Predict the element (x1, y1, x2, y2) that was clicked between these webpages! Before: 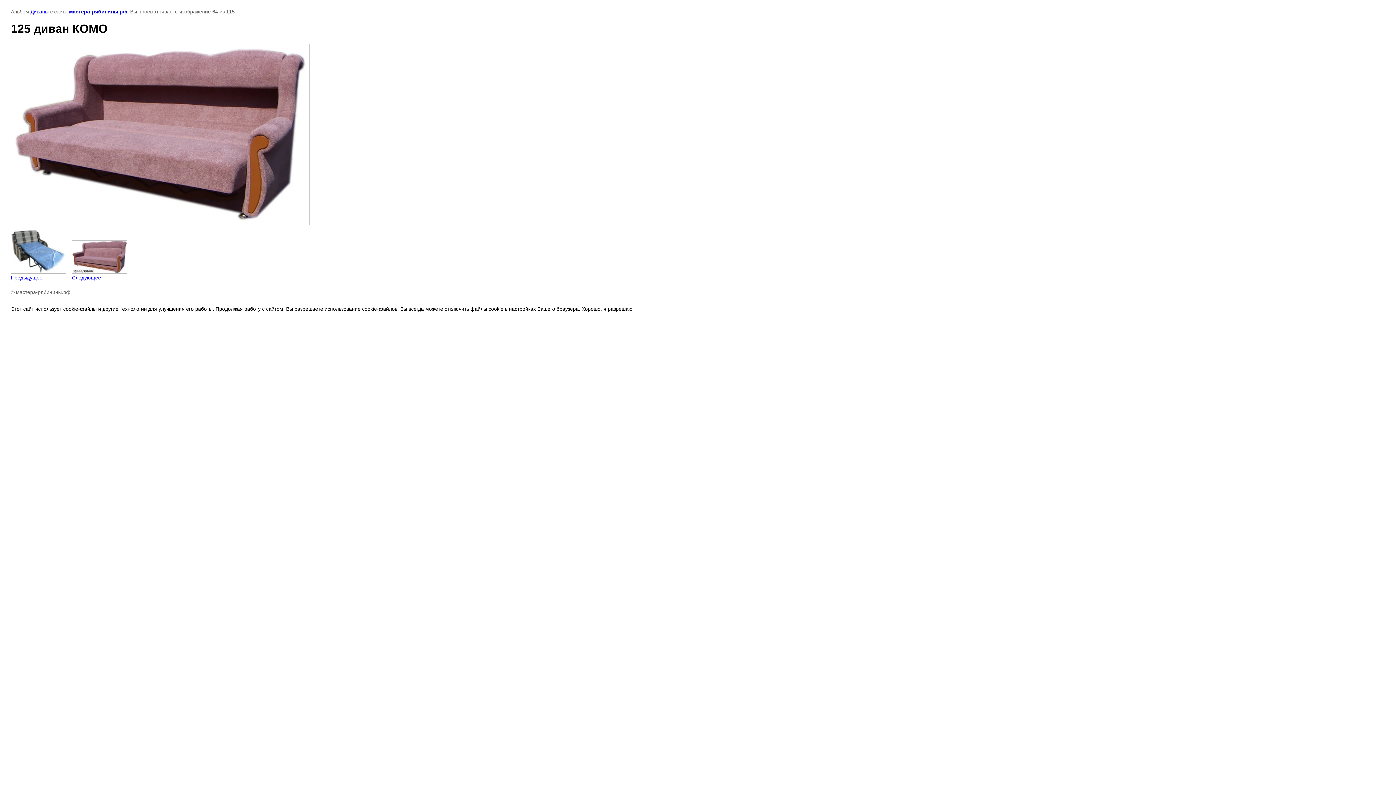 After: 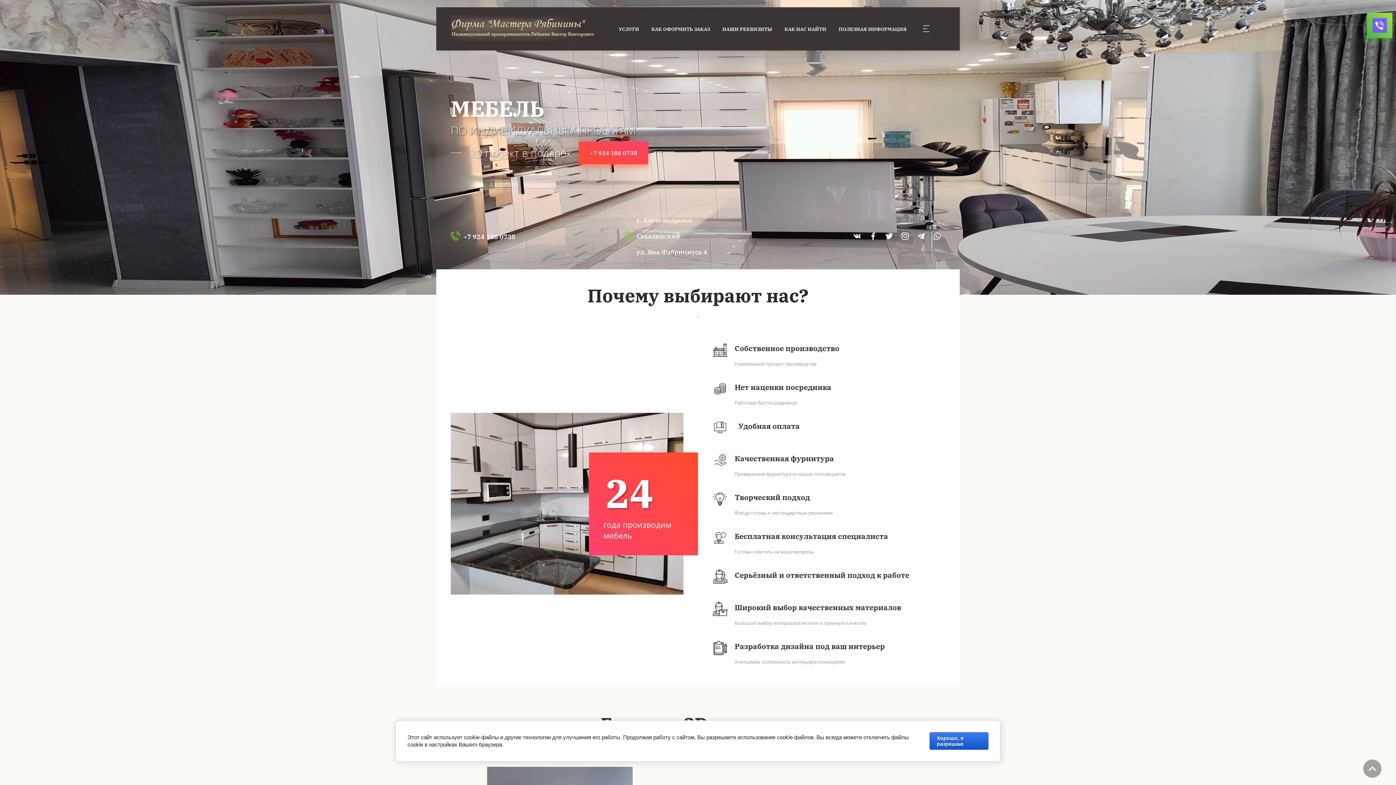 Action: bbox: (69, 8, 127, 14) label: мастера-рябинины.рф